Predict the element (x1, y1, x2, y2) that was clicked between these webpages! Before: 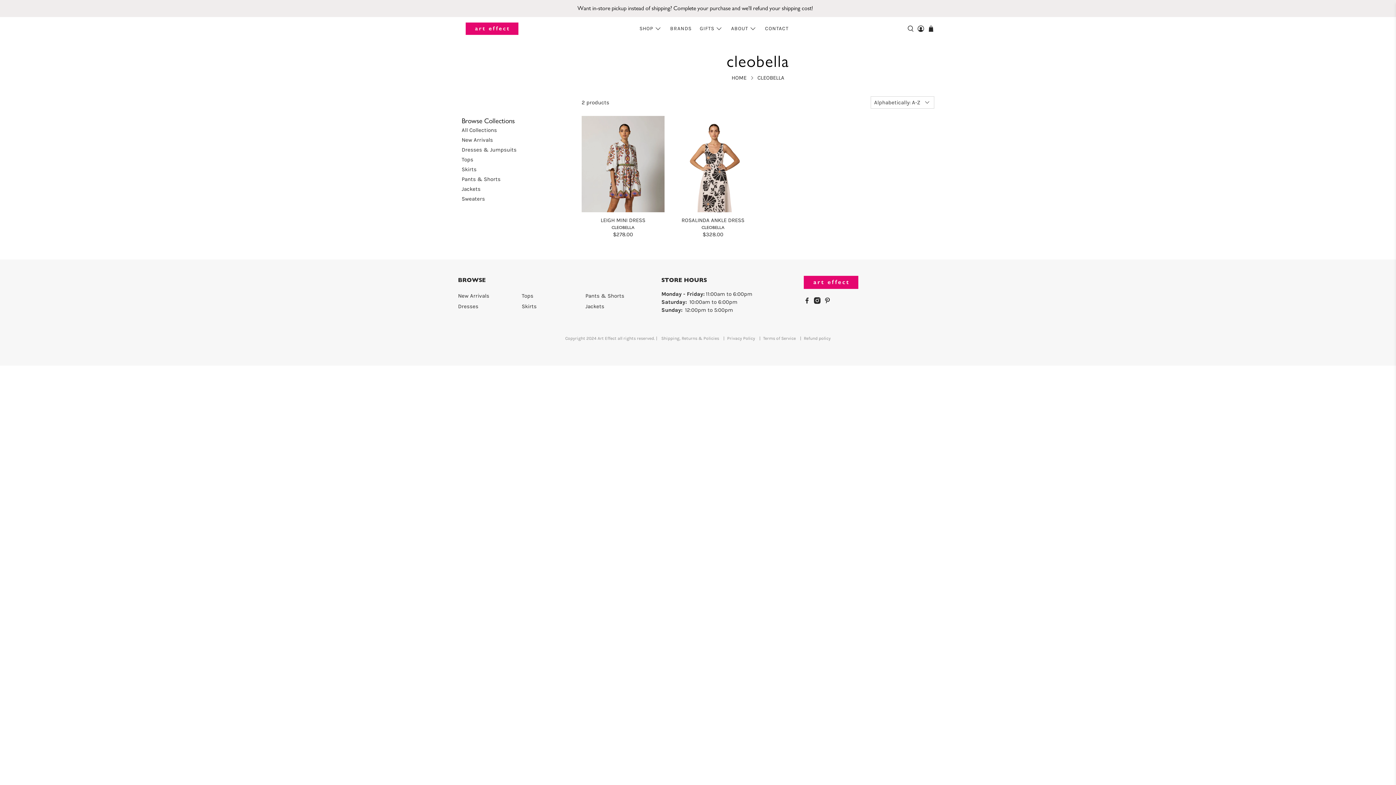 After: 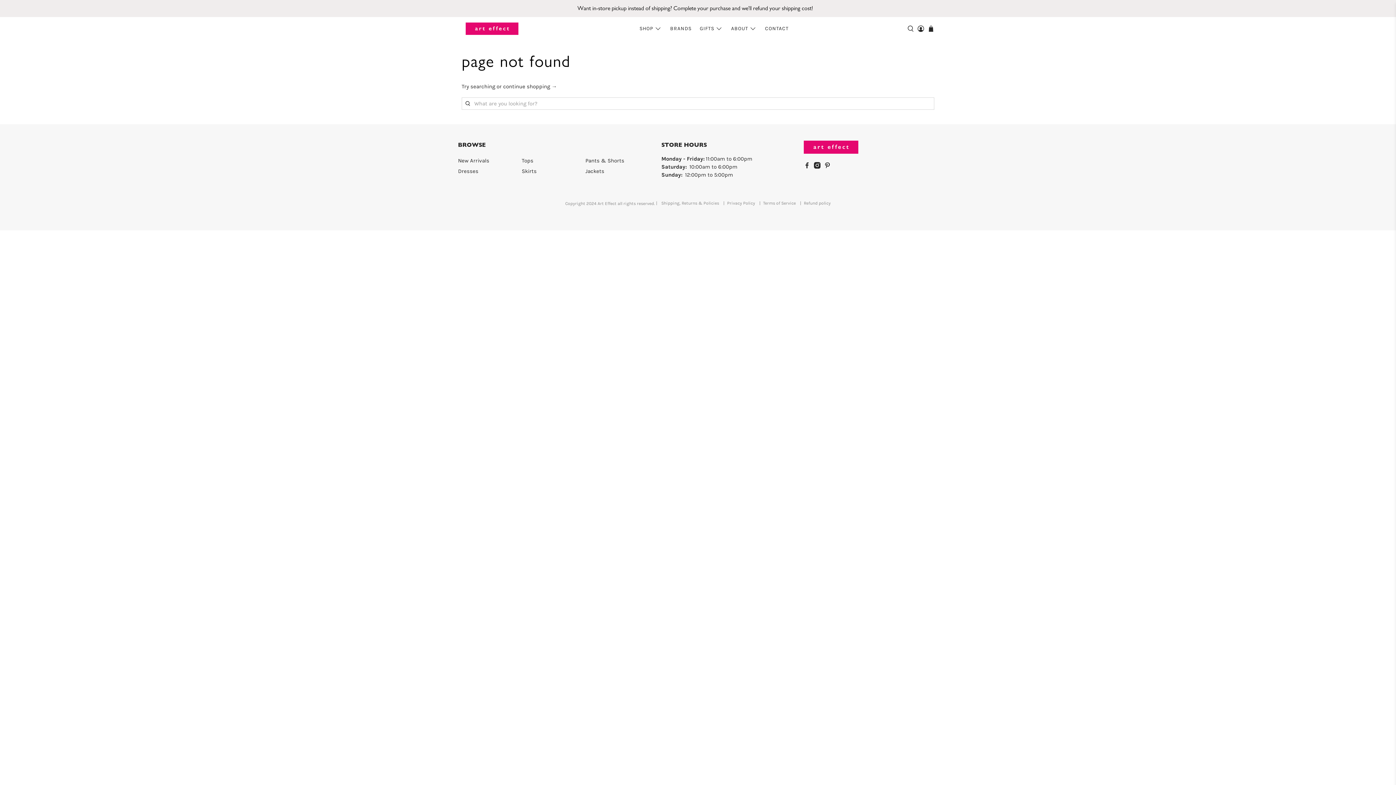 Action: bbox: (757, 75, 784, 80) label: CLEOBELLA